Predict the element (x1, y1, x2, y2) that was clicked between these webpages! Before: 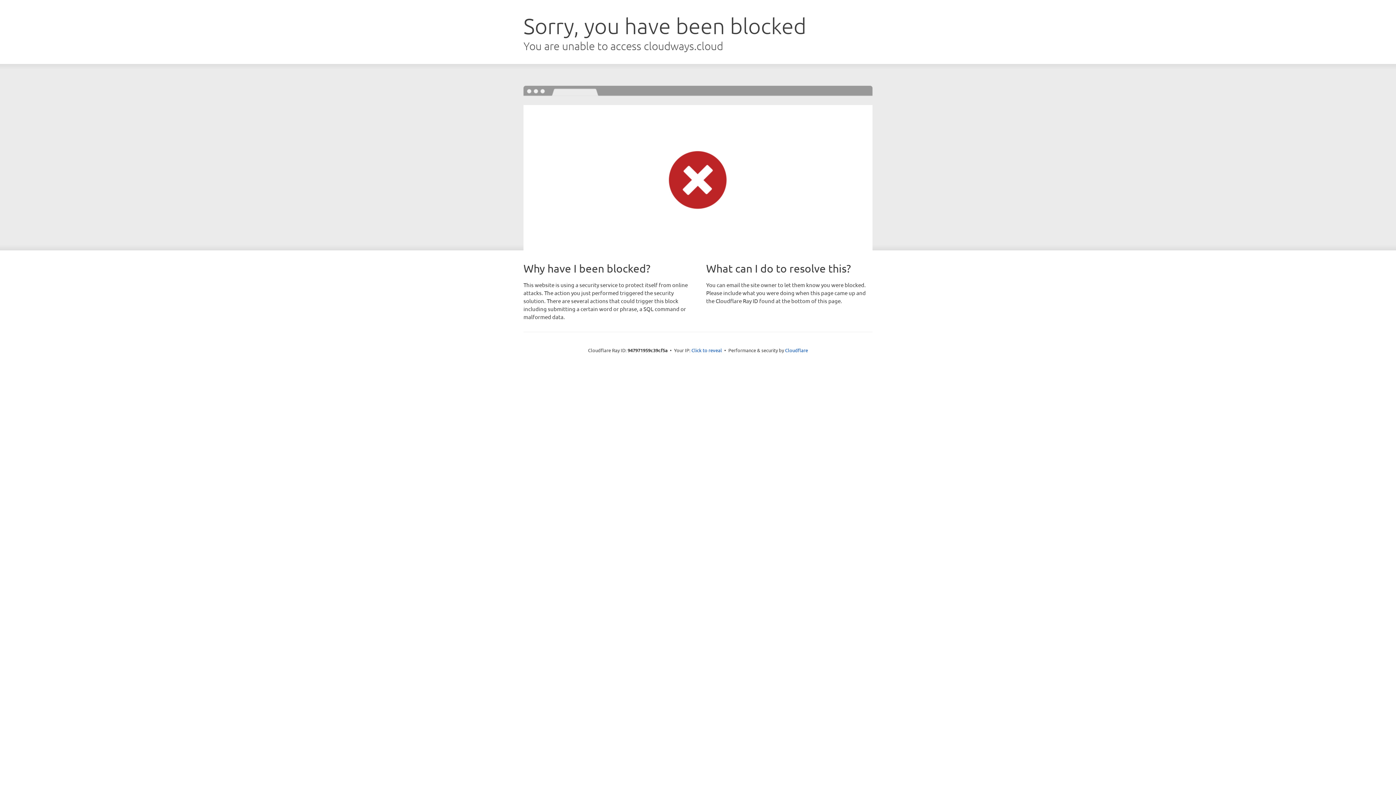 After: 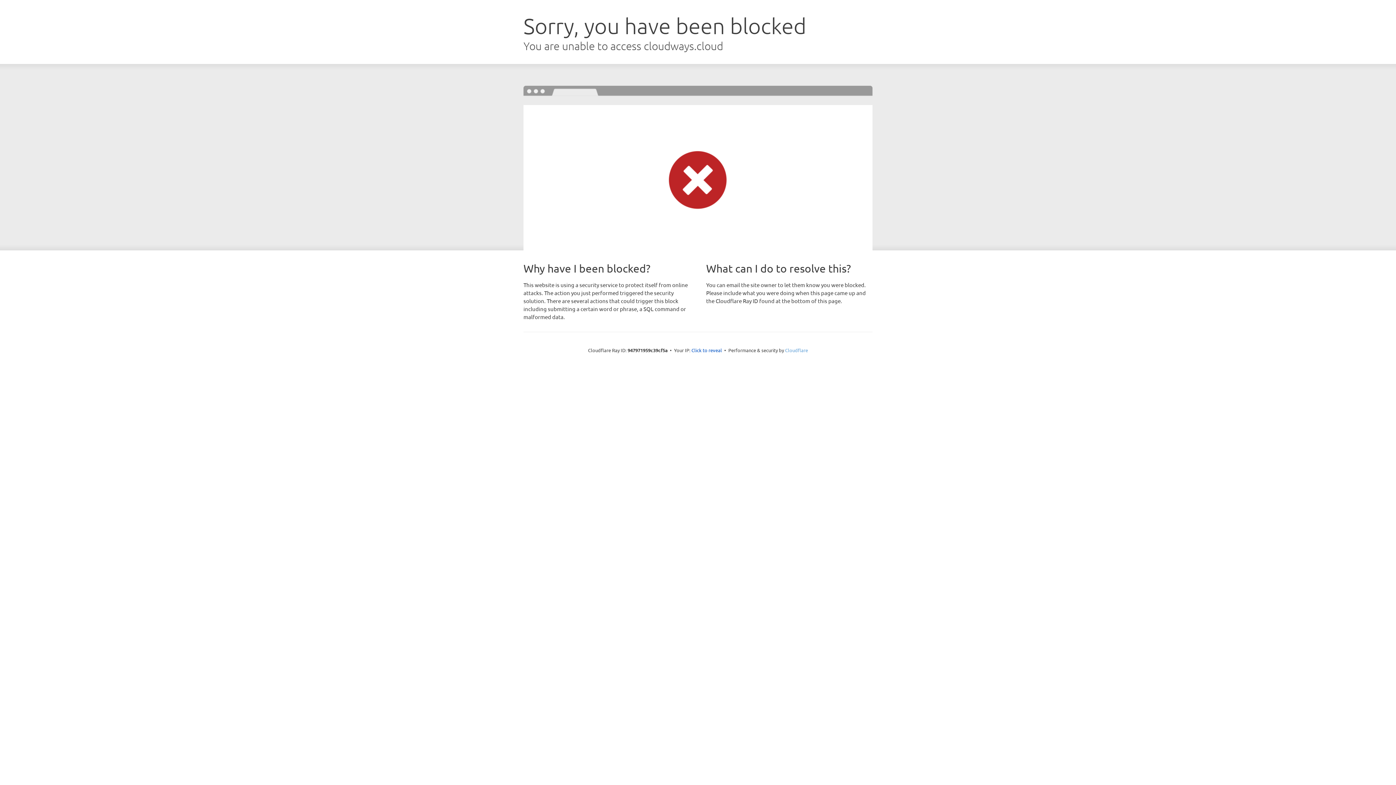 Action: bbox: (785, 347, 808, 353) label: Cloudflare